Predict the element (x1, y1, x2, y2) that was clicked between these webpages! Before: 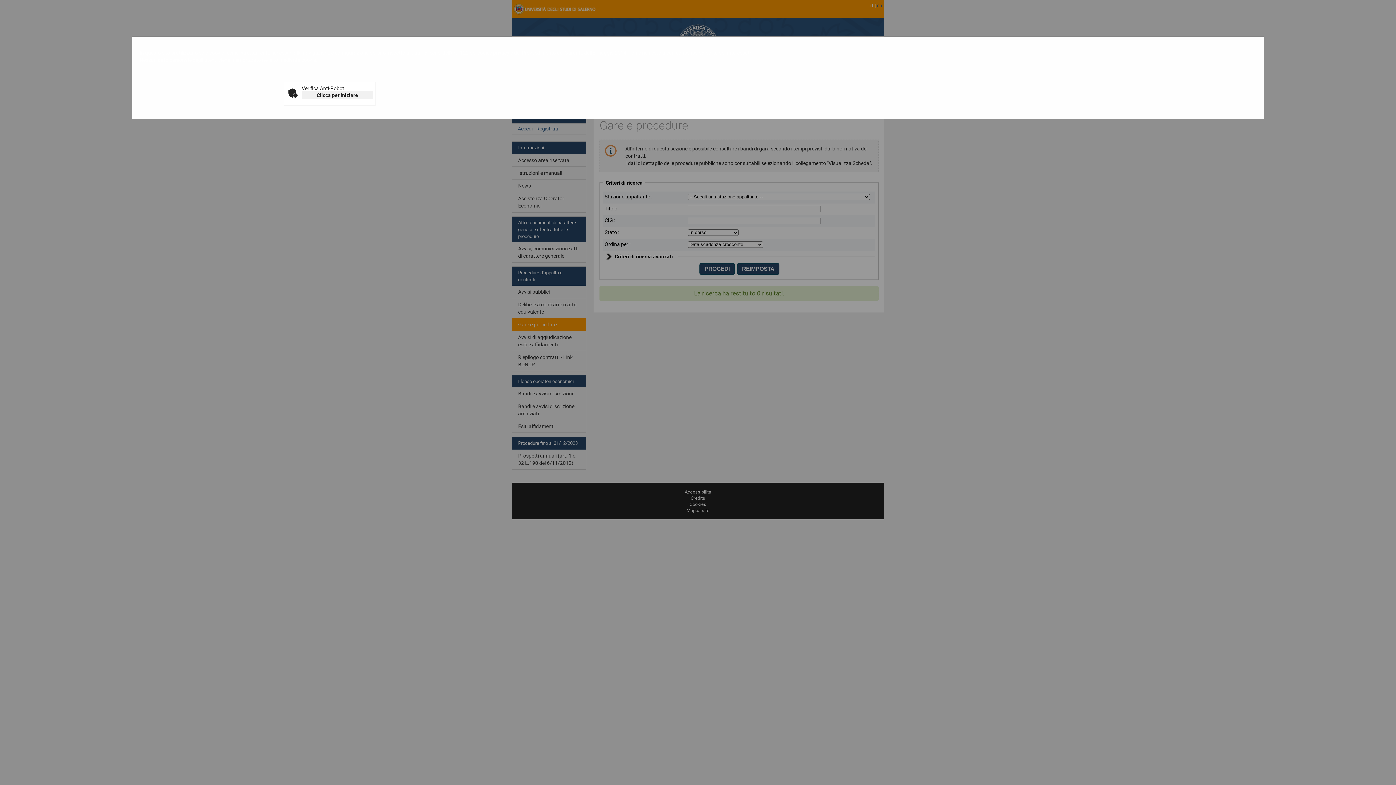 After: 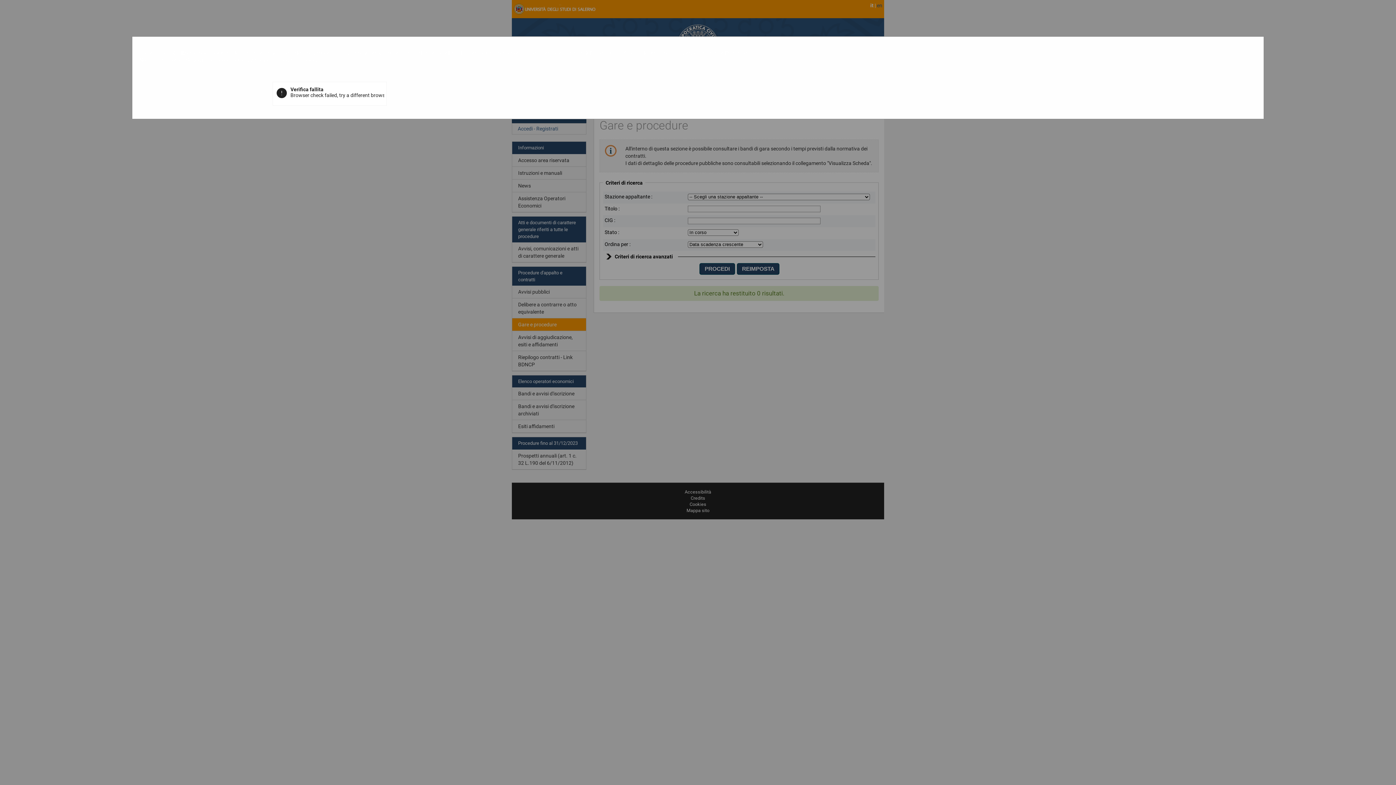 Action: label: Clicca per iniziare bbox: (301, 91, 373, 99)